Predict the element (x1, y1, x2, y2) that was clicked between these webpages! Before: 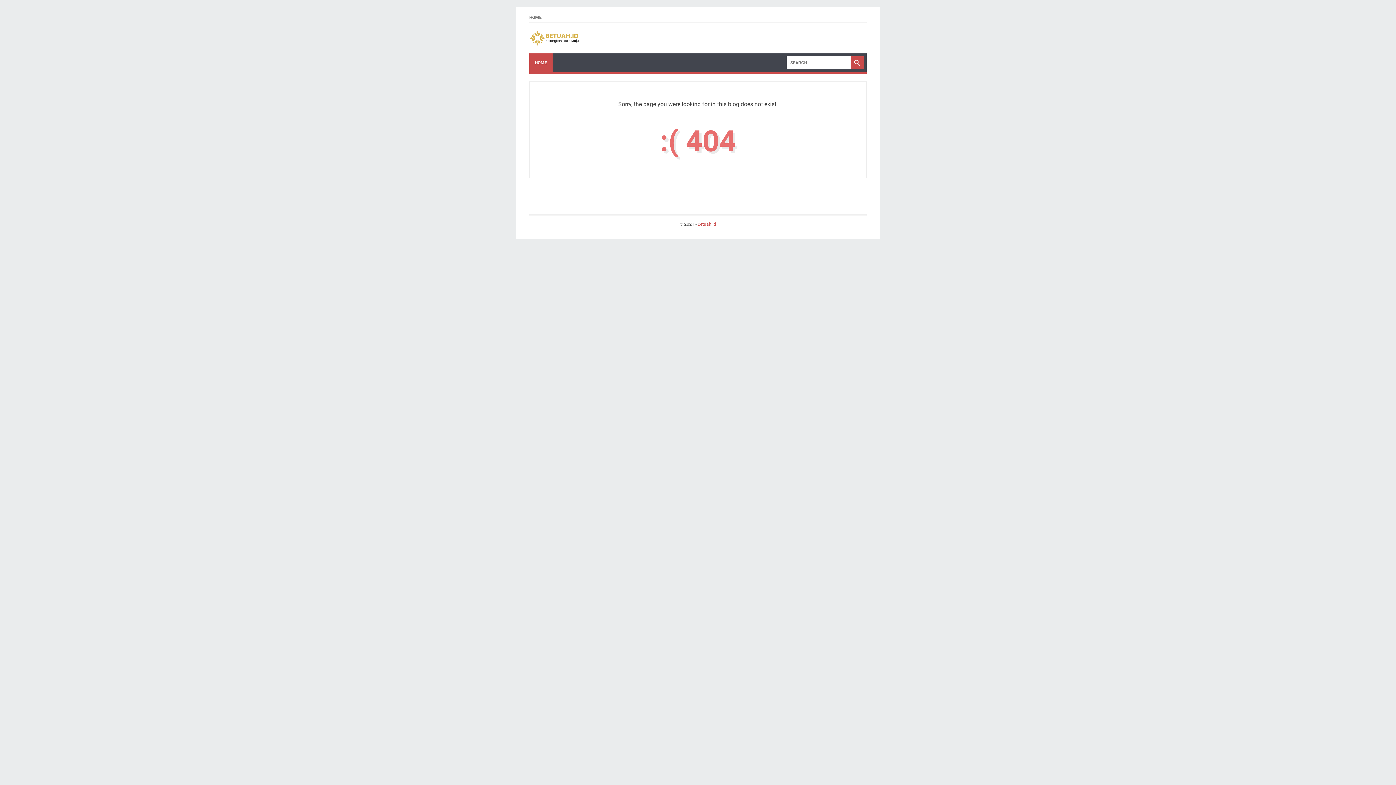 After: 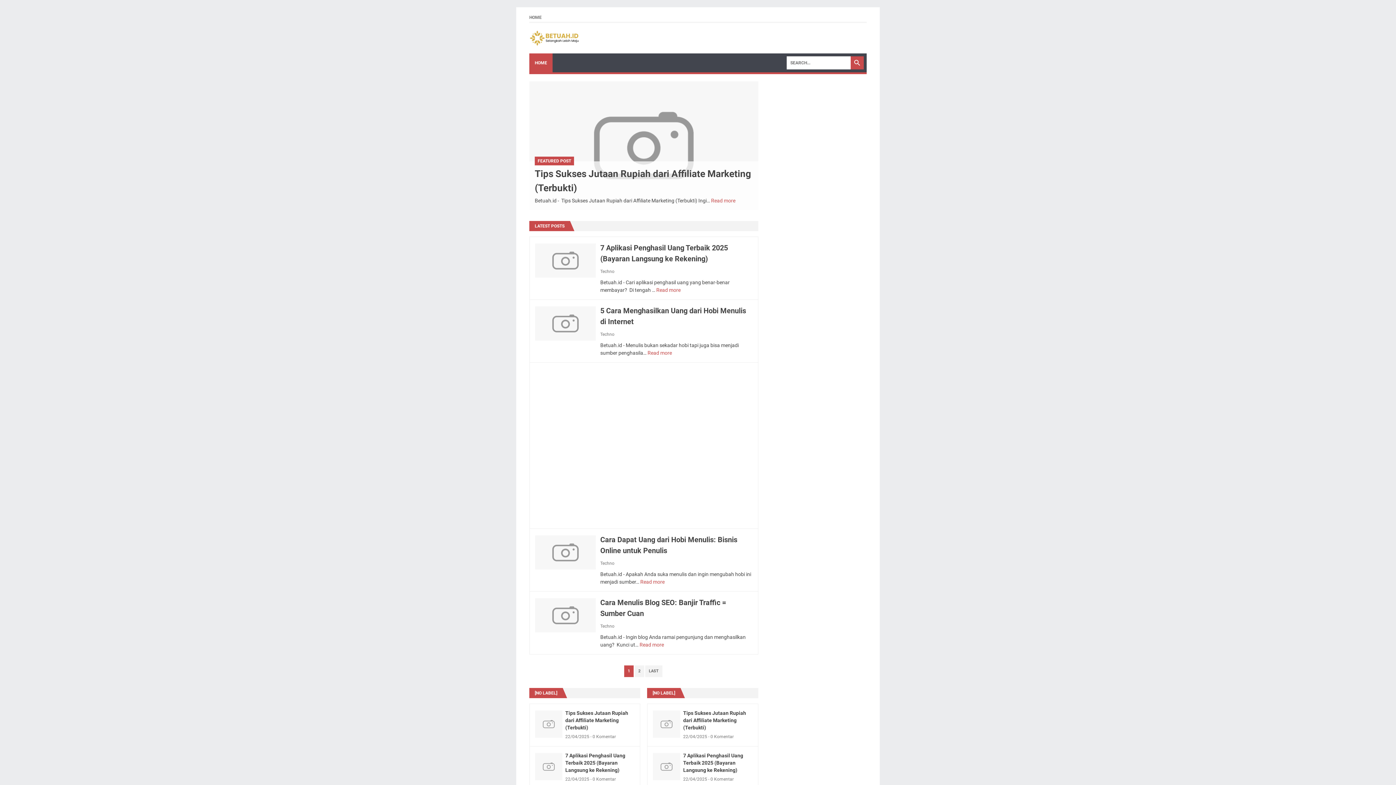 Action: label: HOME bbox: (529, 14, 541, 20)